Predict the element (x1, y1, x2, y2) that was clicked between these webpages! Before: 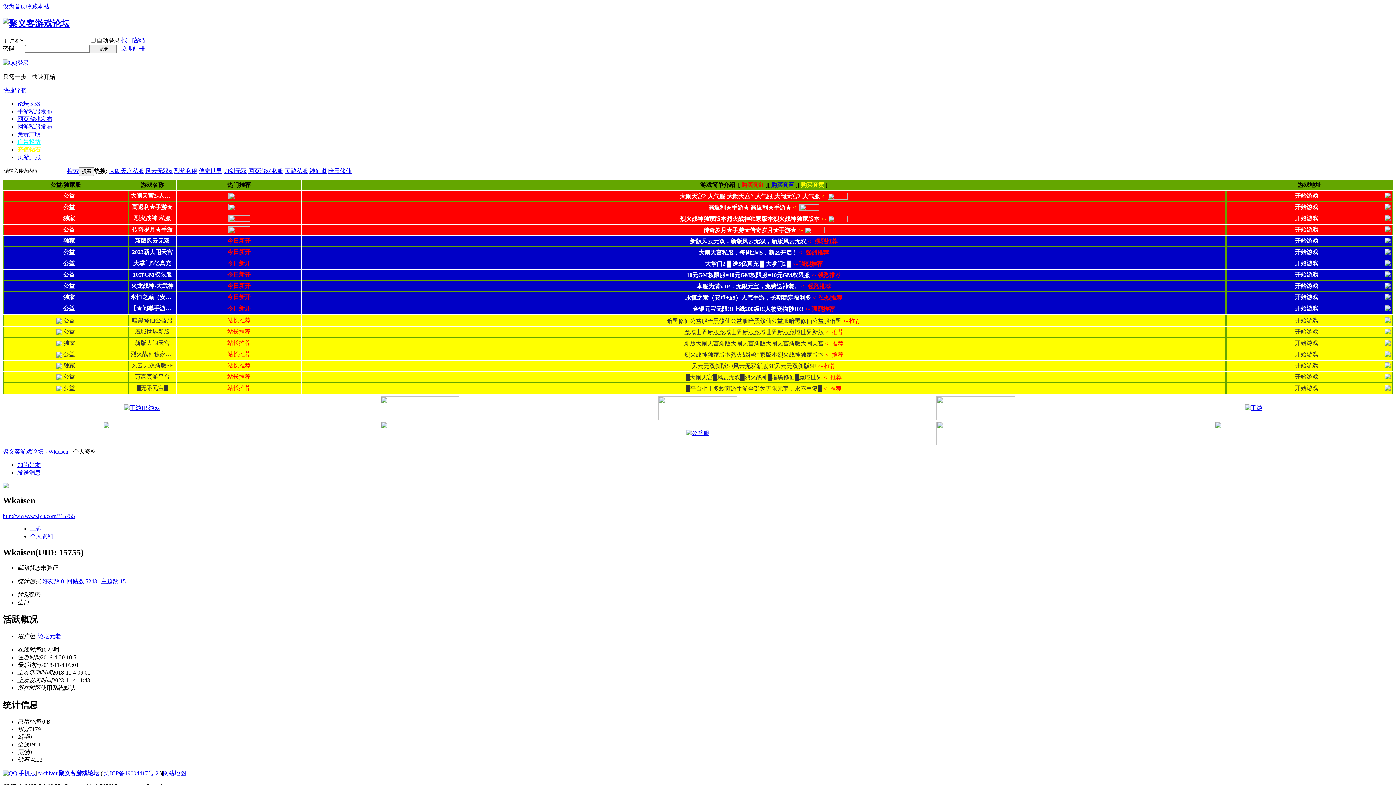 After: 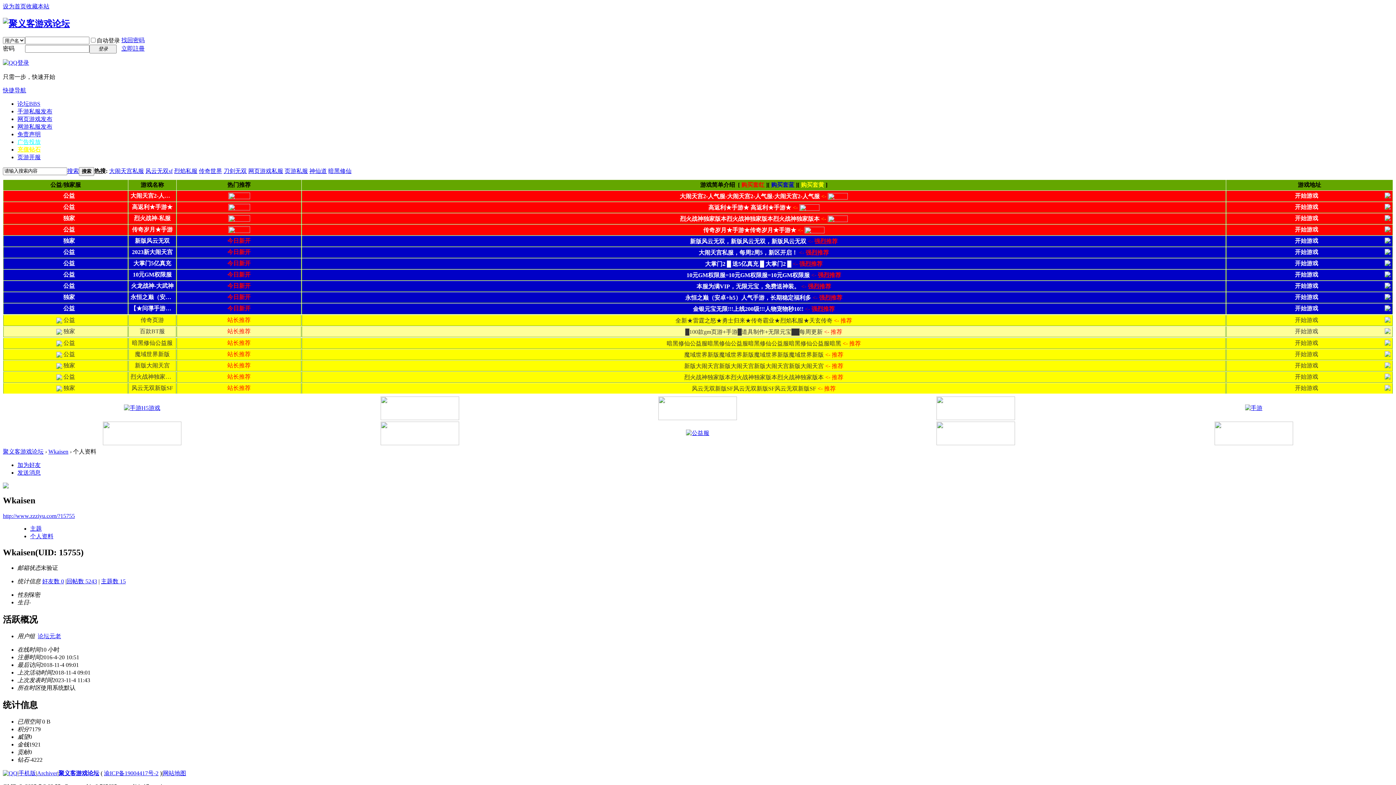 Action: label: 公益 bbox: (63, 373, 75, 379)